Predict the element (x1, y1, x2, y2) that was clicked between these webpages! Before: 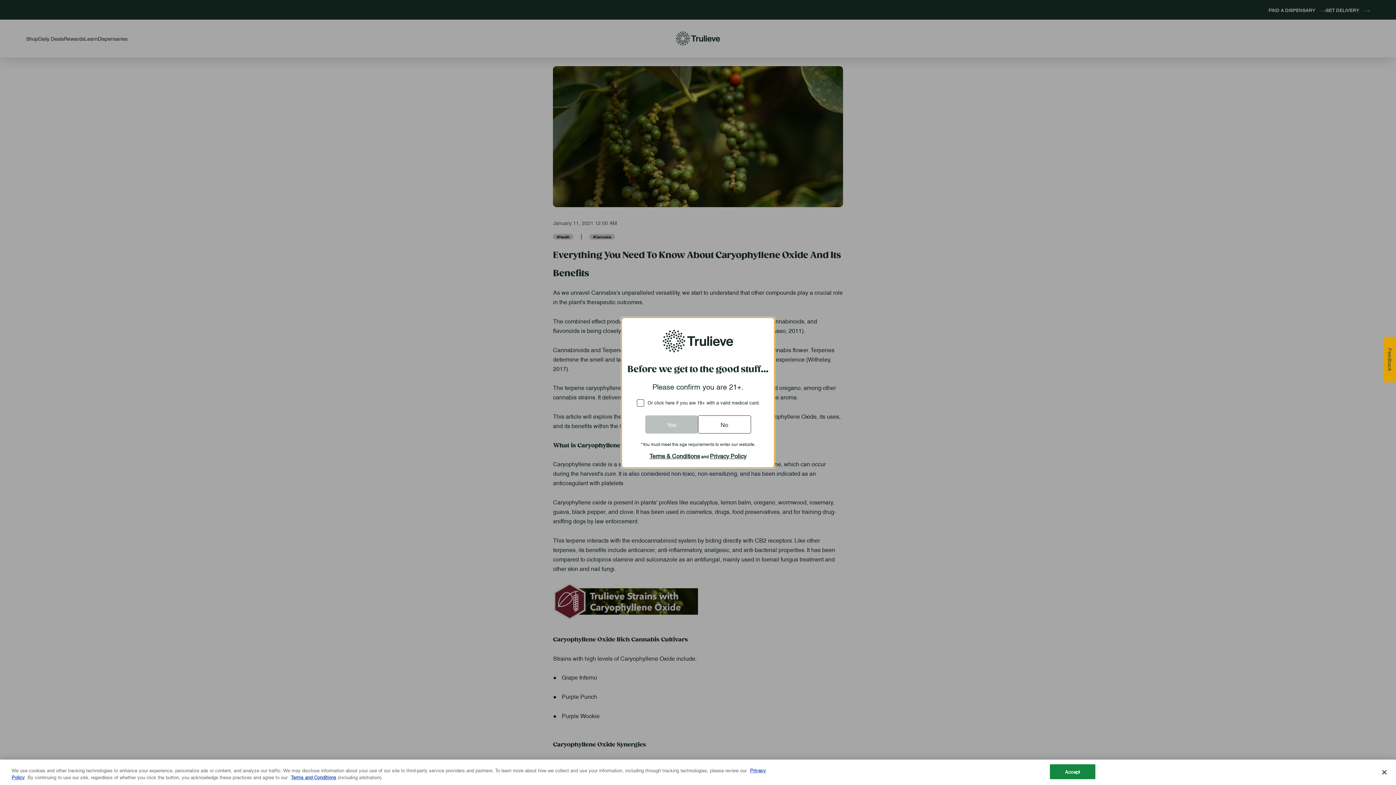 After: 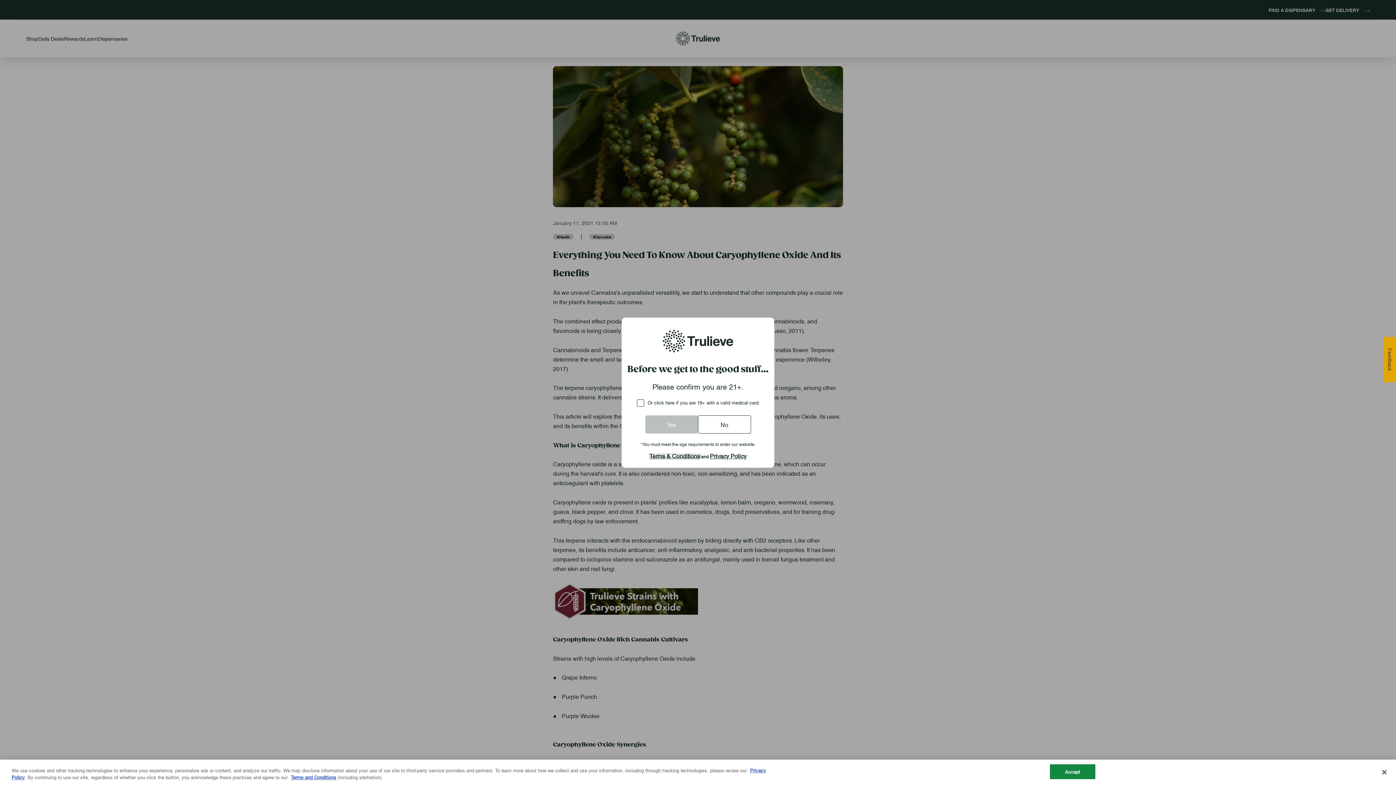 Action: bbox: (649, 454, 700, 457) label: Terms & Conditions